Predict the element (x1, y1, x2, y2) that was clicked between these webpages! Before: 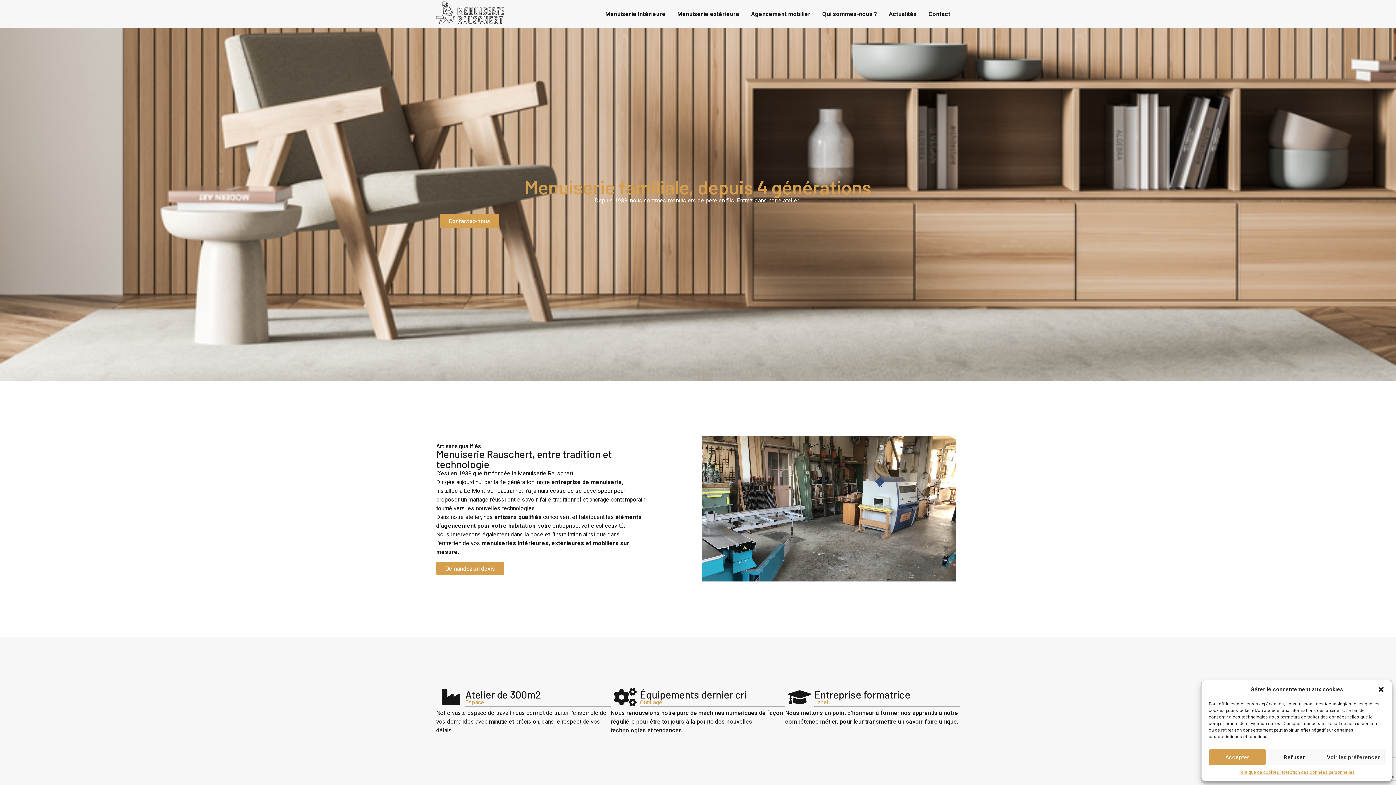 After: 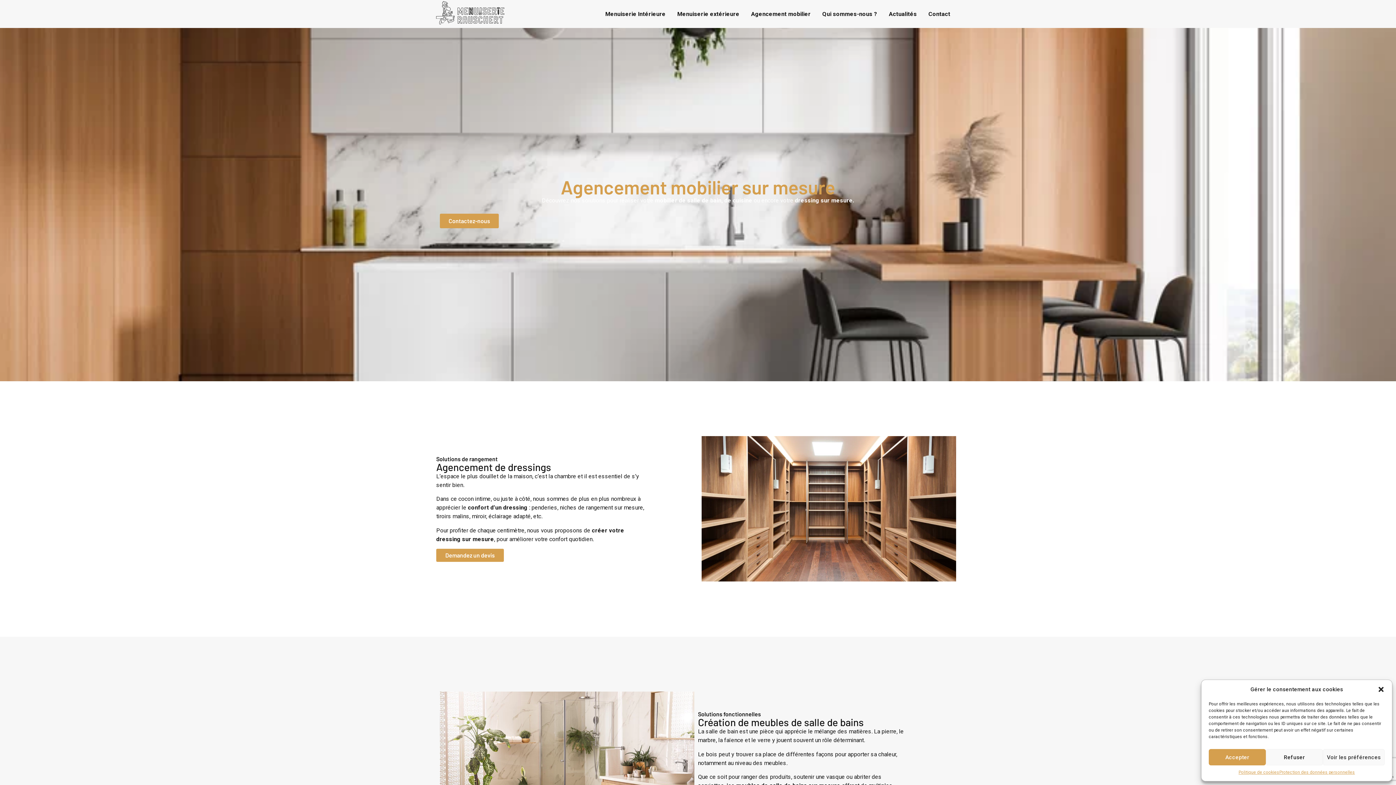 Action: label: Agencement mobilier bbox: (745, 5, 816, 22)